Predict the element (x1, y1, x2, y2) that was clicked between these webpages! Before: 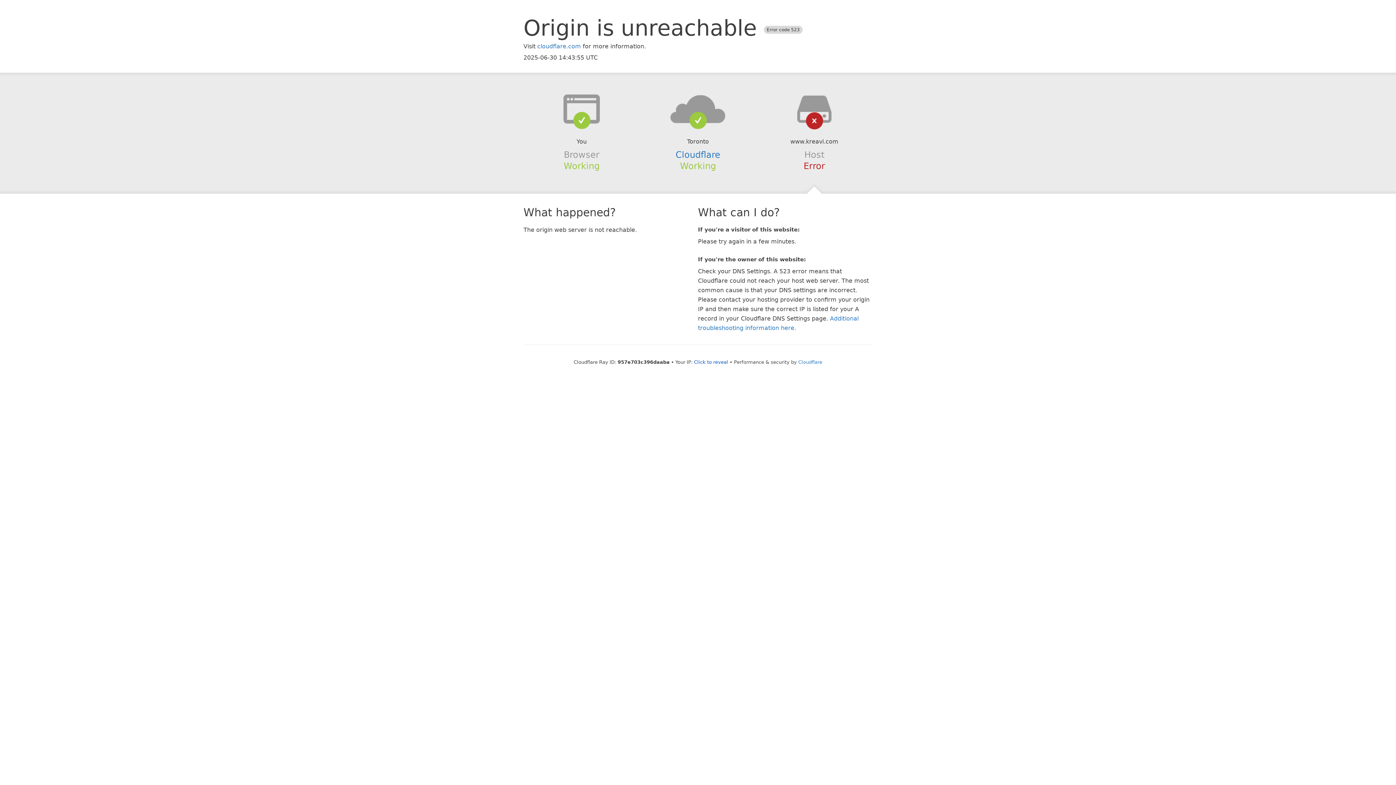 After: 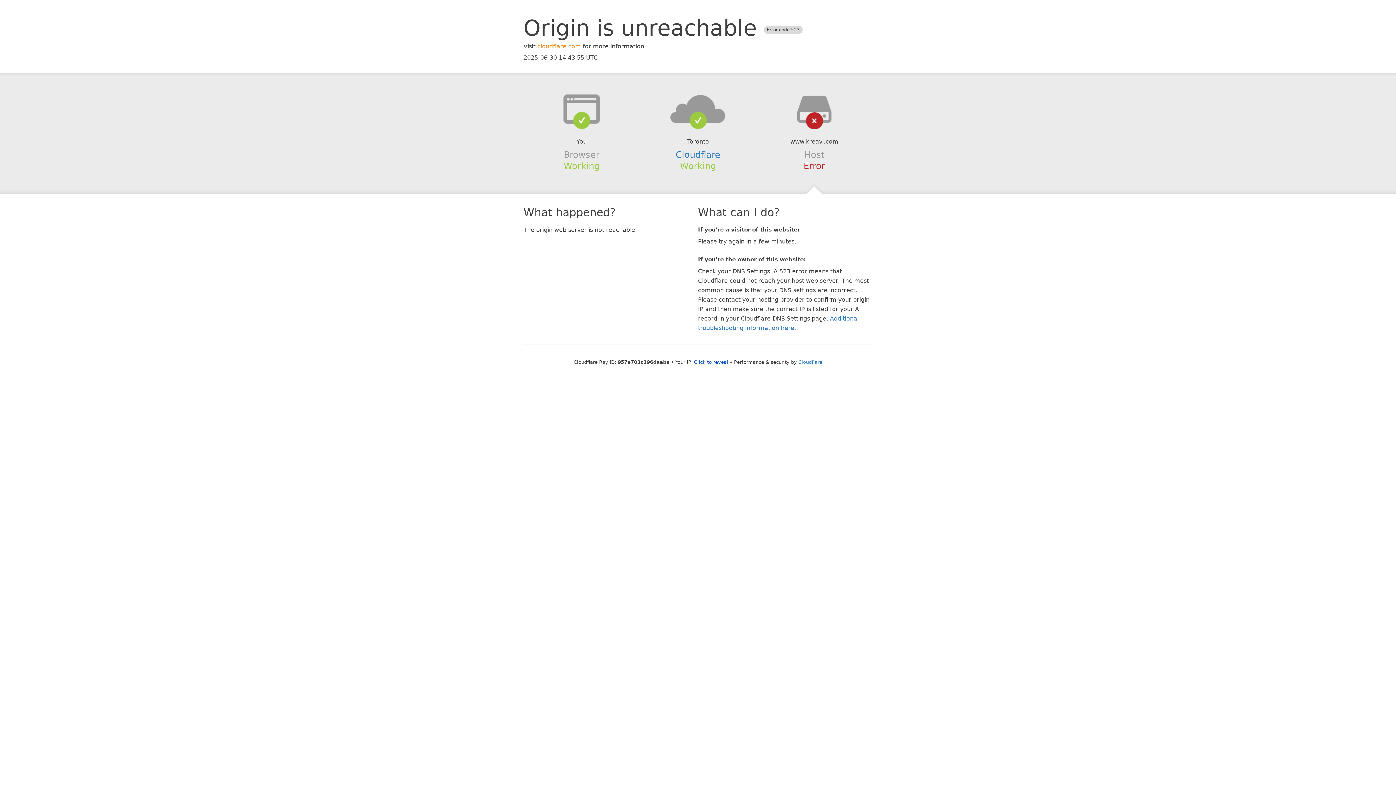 Action: label: cloudflare.com bbox: (537, 42, 581, 49)